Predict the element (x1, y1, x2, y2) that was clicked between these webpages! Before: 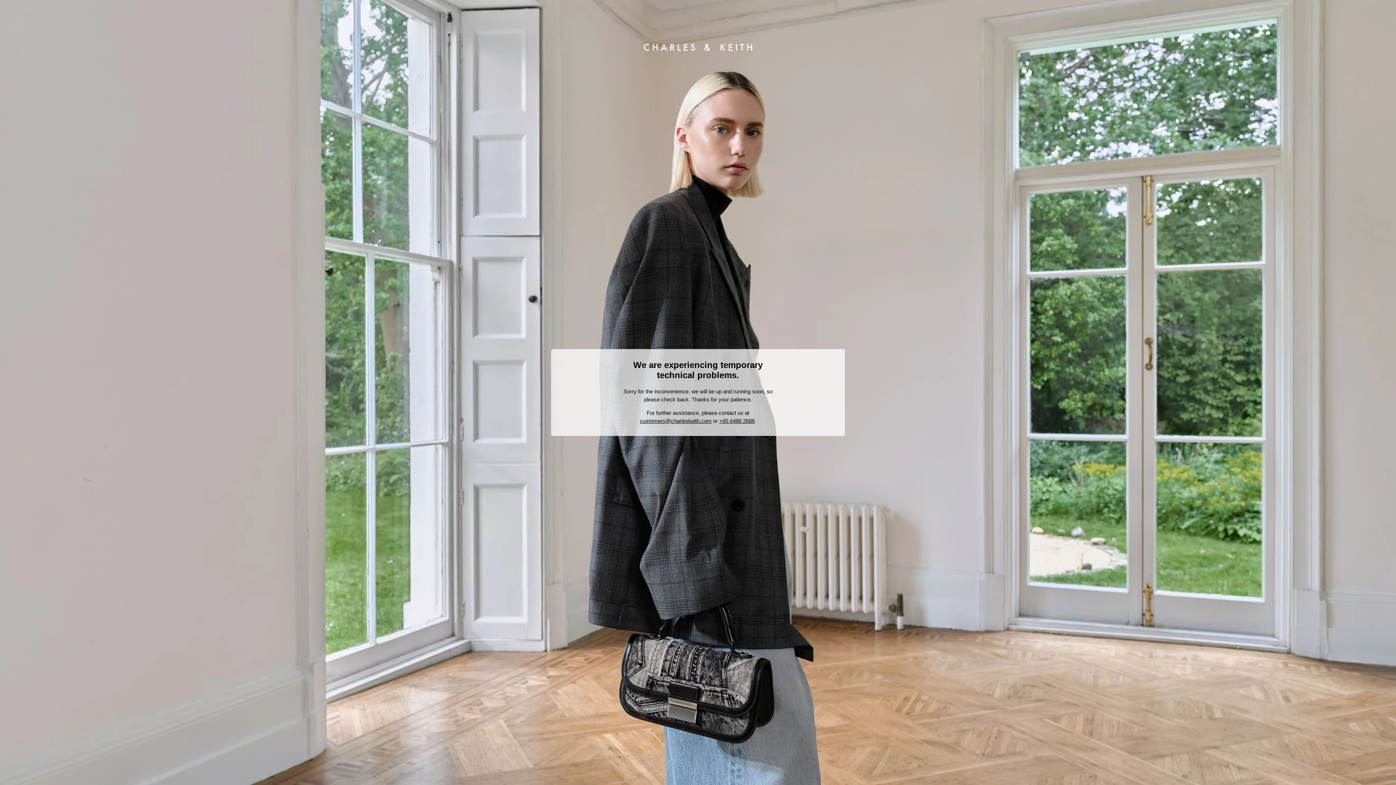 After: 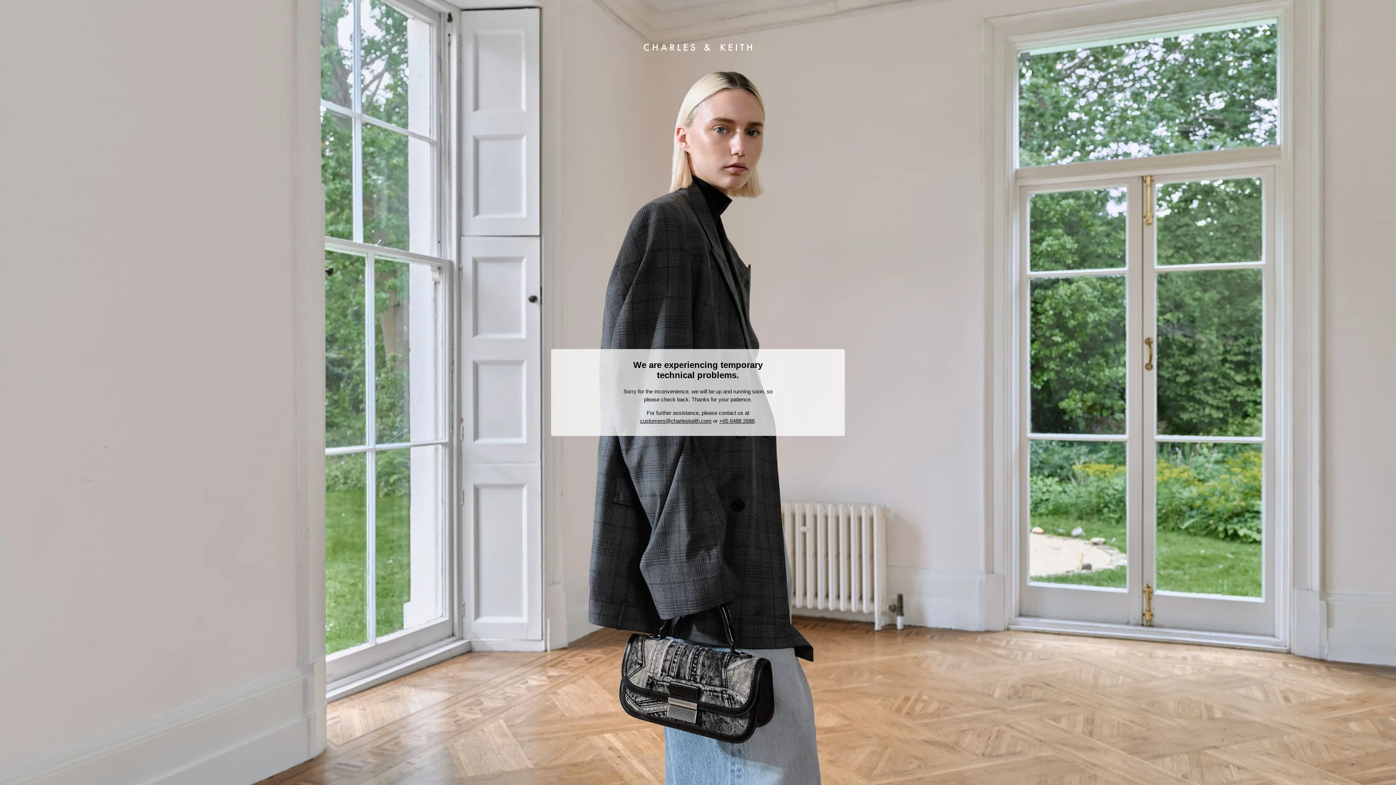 Action: bbox: (640, 418, 711, 424) label: customers@charleskeith.com